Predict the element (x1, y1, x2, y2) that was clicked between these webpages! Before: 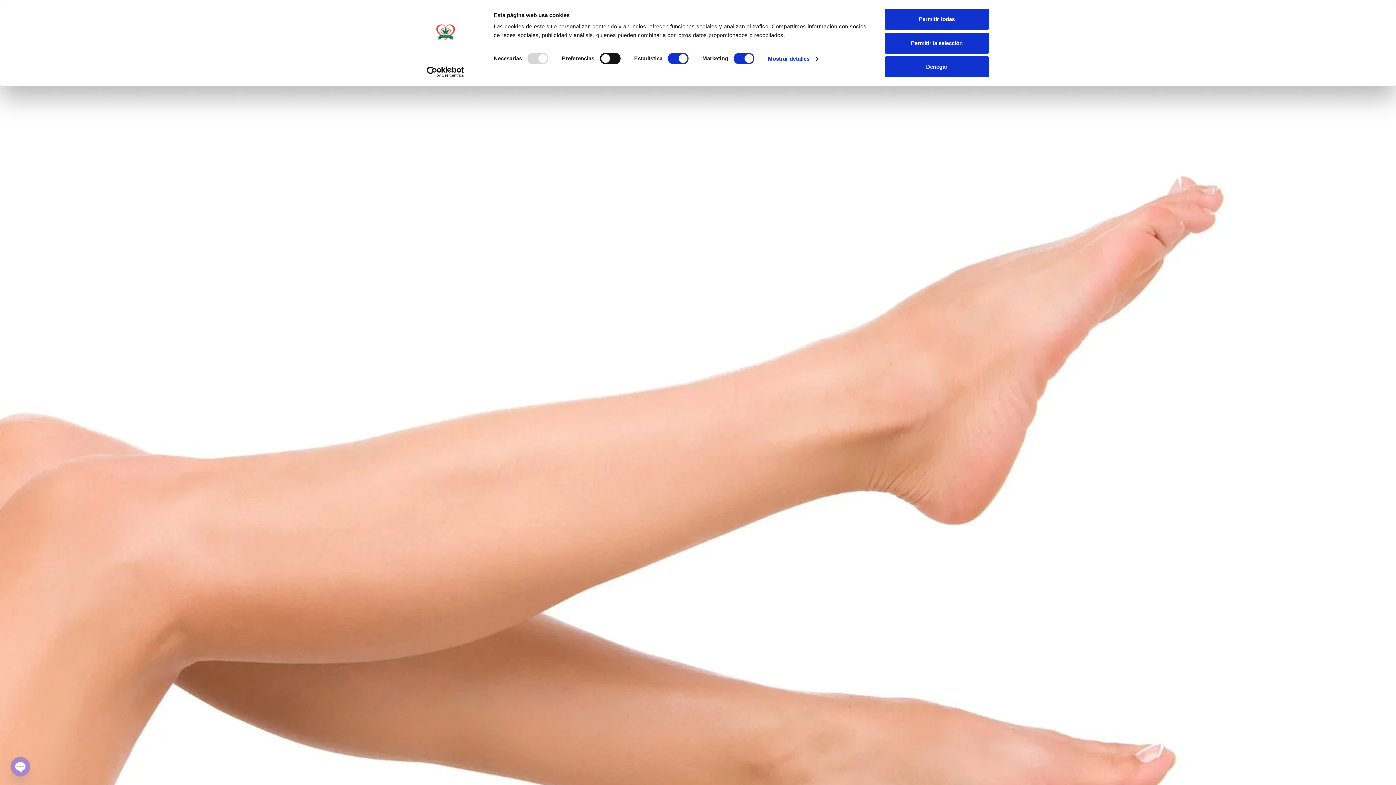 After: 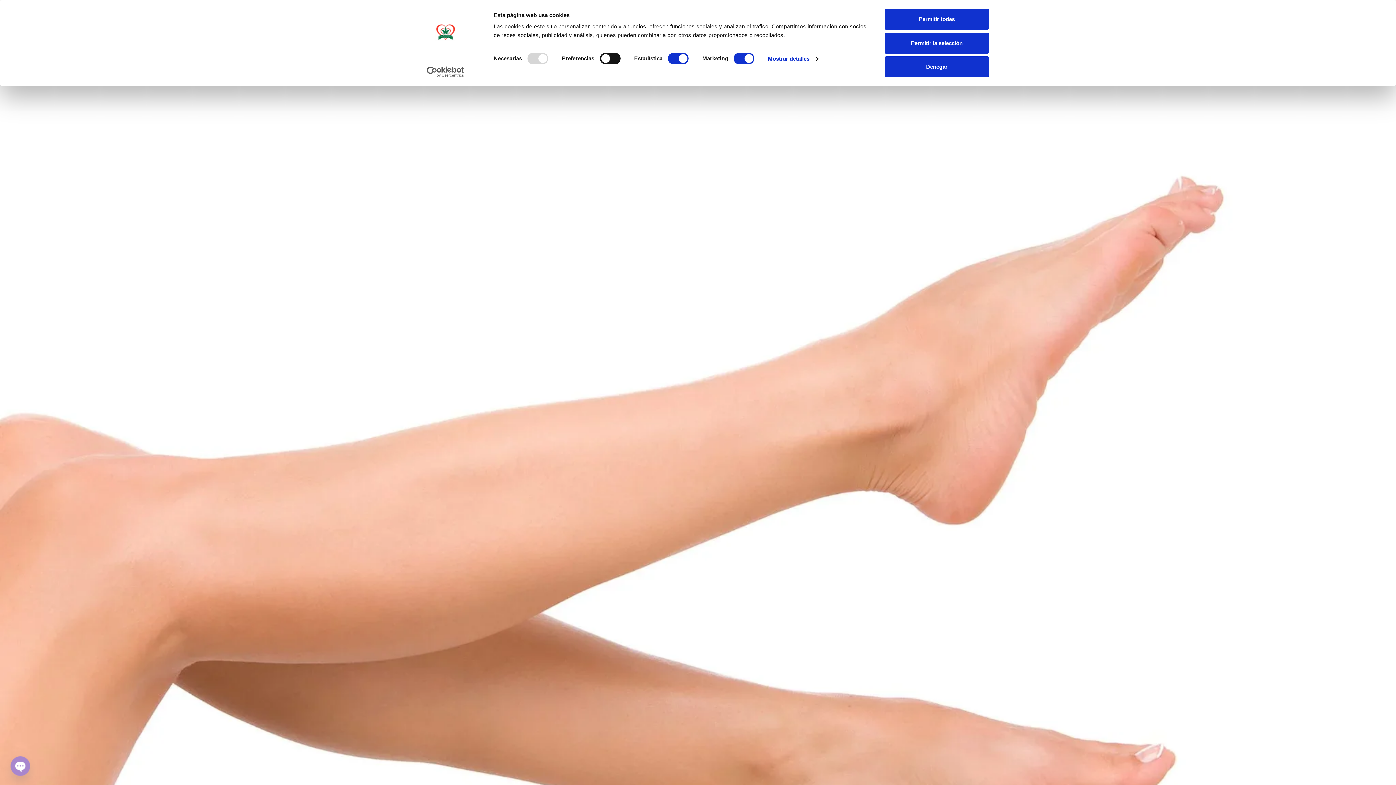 Action: label: Cookiebot - opens in a new window bbox: (413, 66, 477, 77)